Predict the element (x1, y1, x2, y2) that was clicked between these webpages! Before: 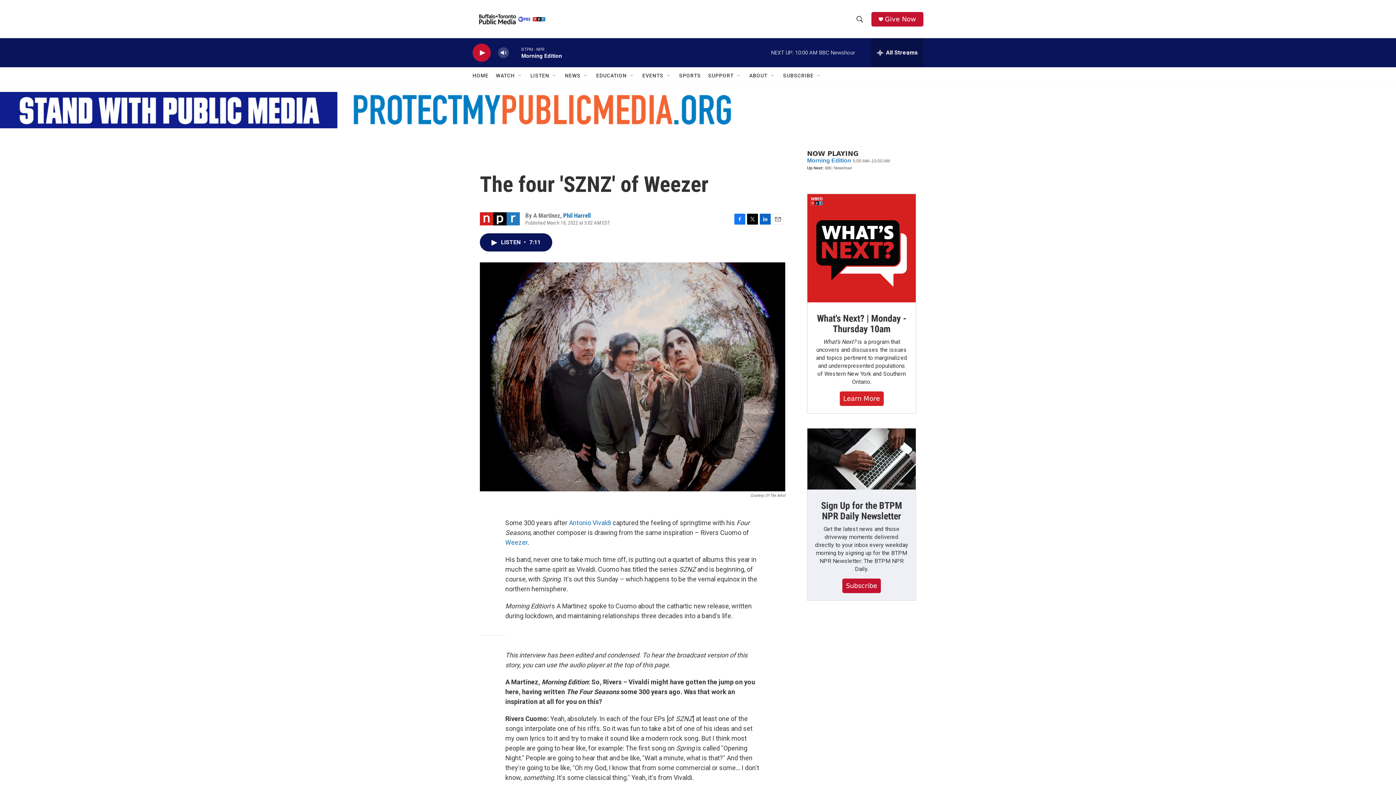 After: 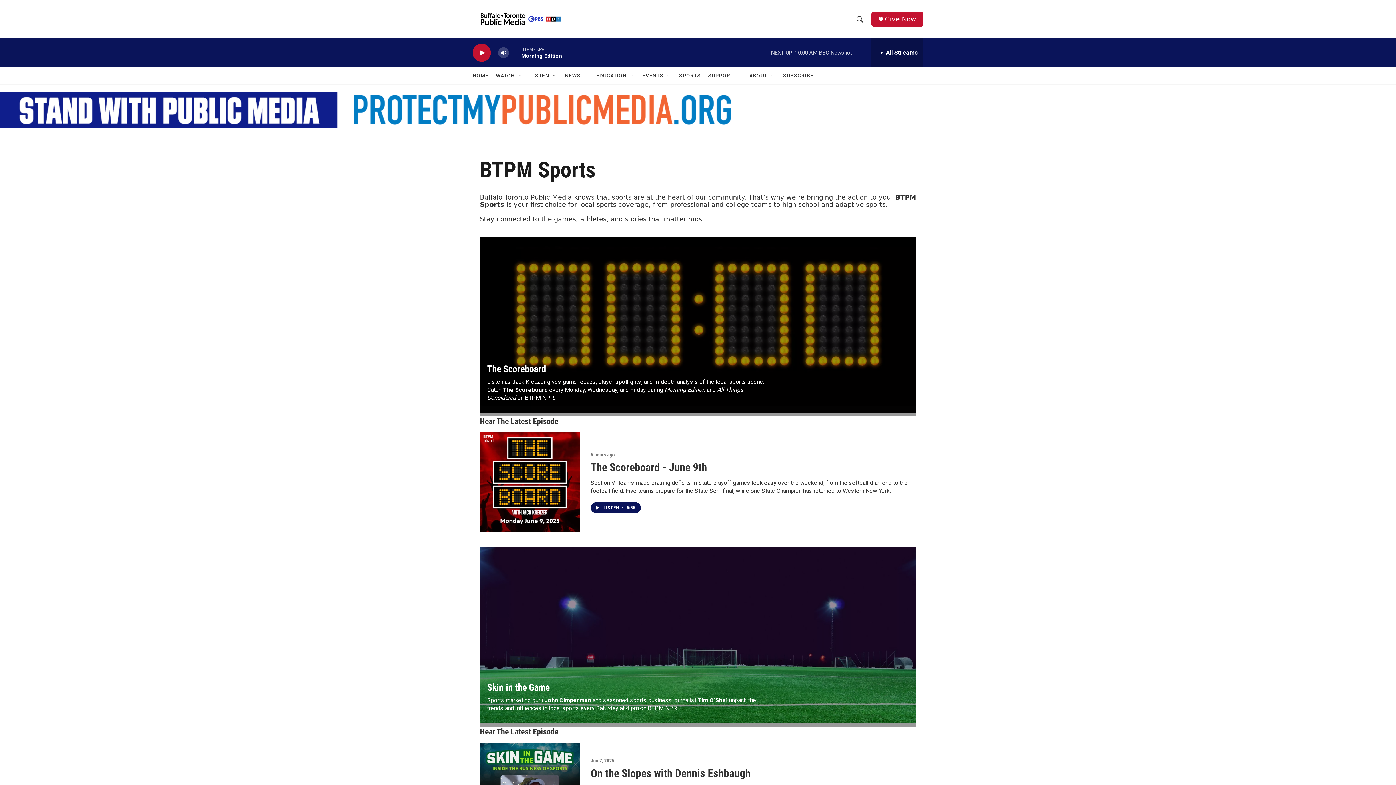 Action: bbox: (685, 67, 708, 84) label: SPORTS